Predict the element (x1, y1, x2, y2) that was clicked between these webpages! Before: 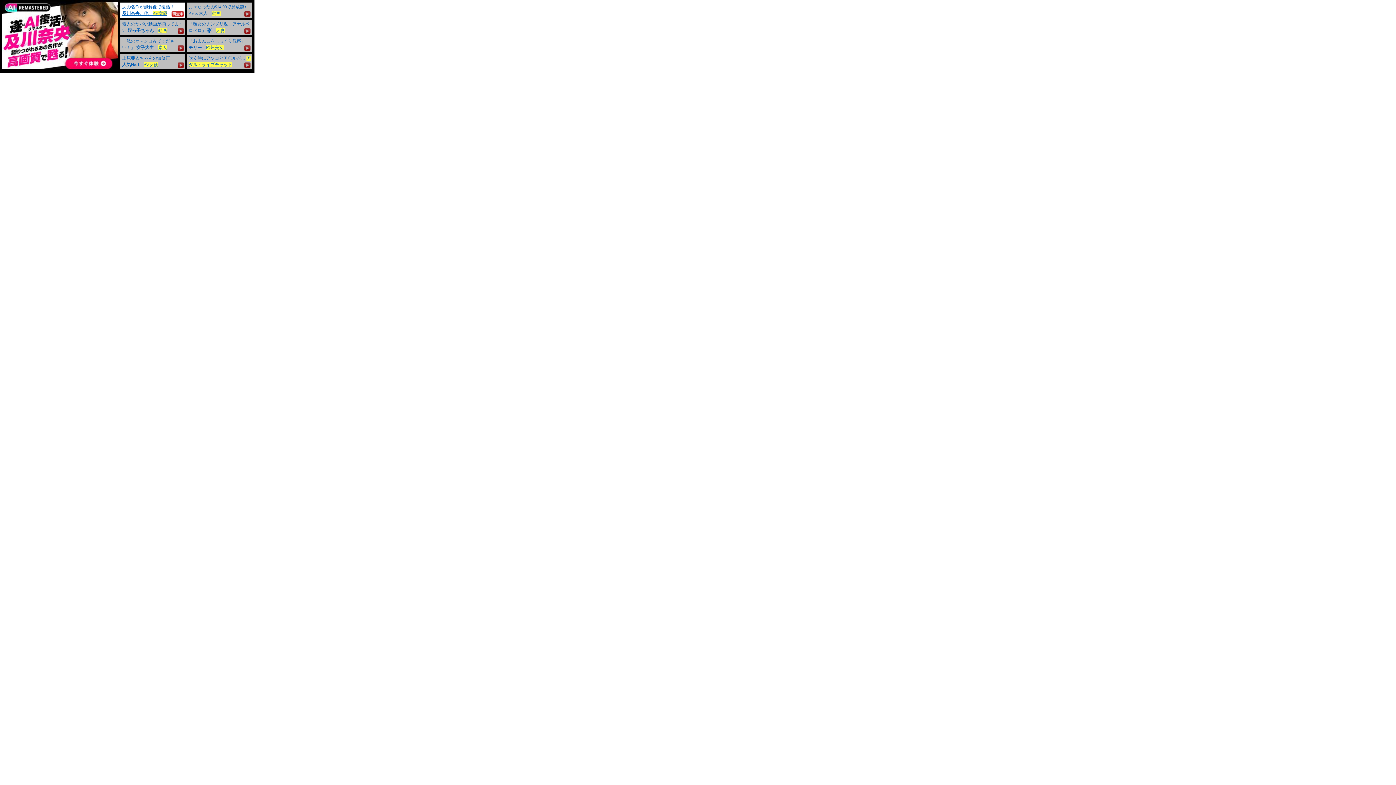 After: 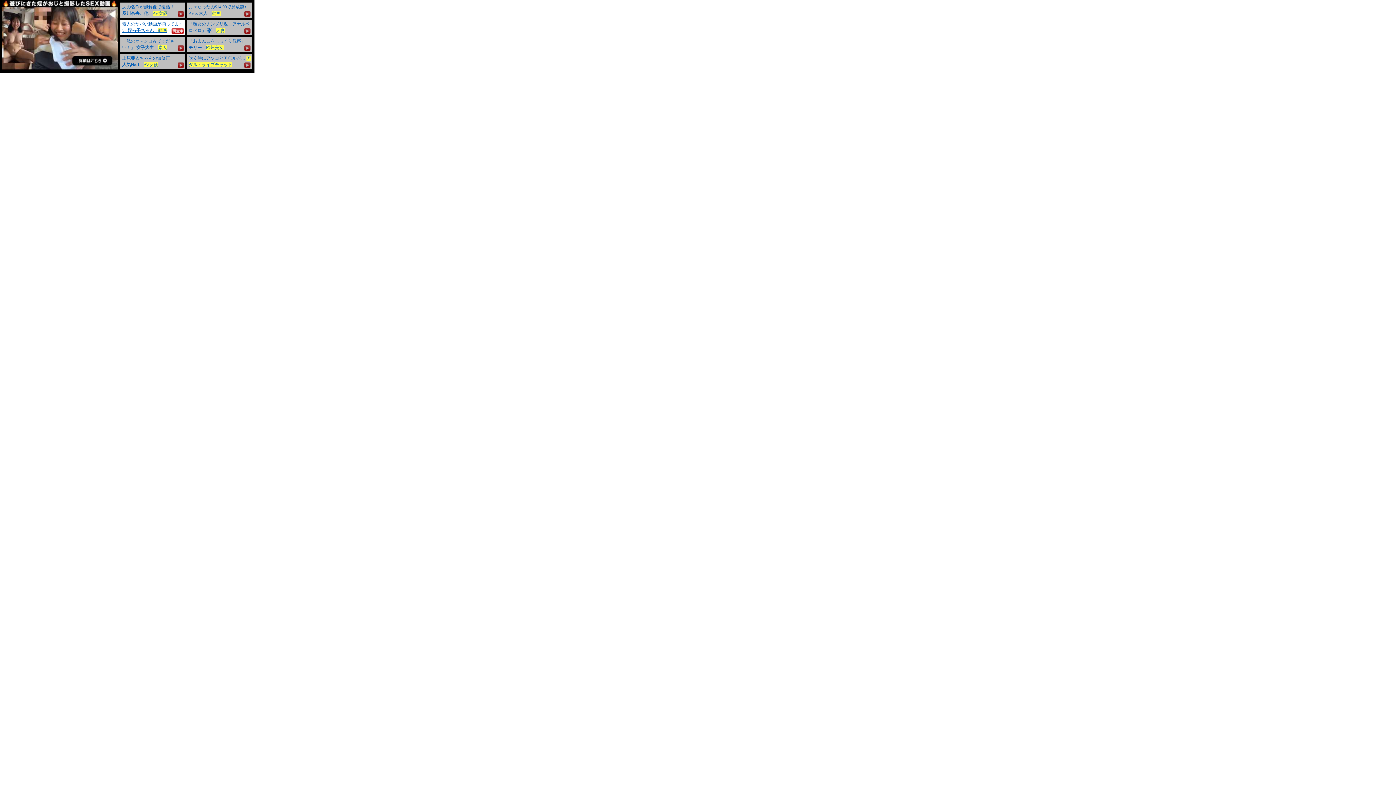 Action: label: 素人のヤバい動画が揃ってます♡ 姪っ子ちゃん　動画 bbox: (120, 19, 185, 35)